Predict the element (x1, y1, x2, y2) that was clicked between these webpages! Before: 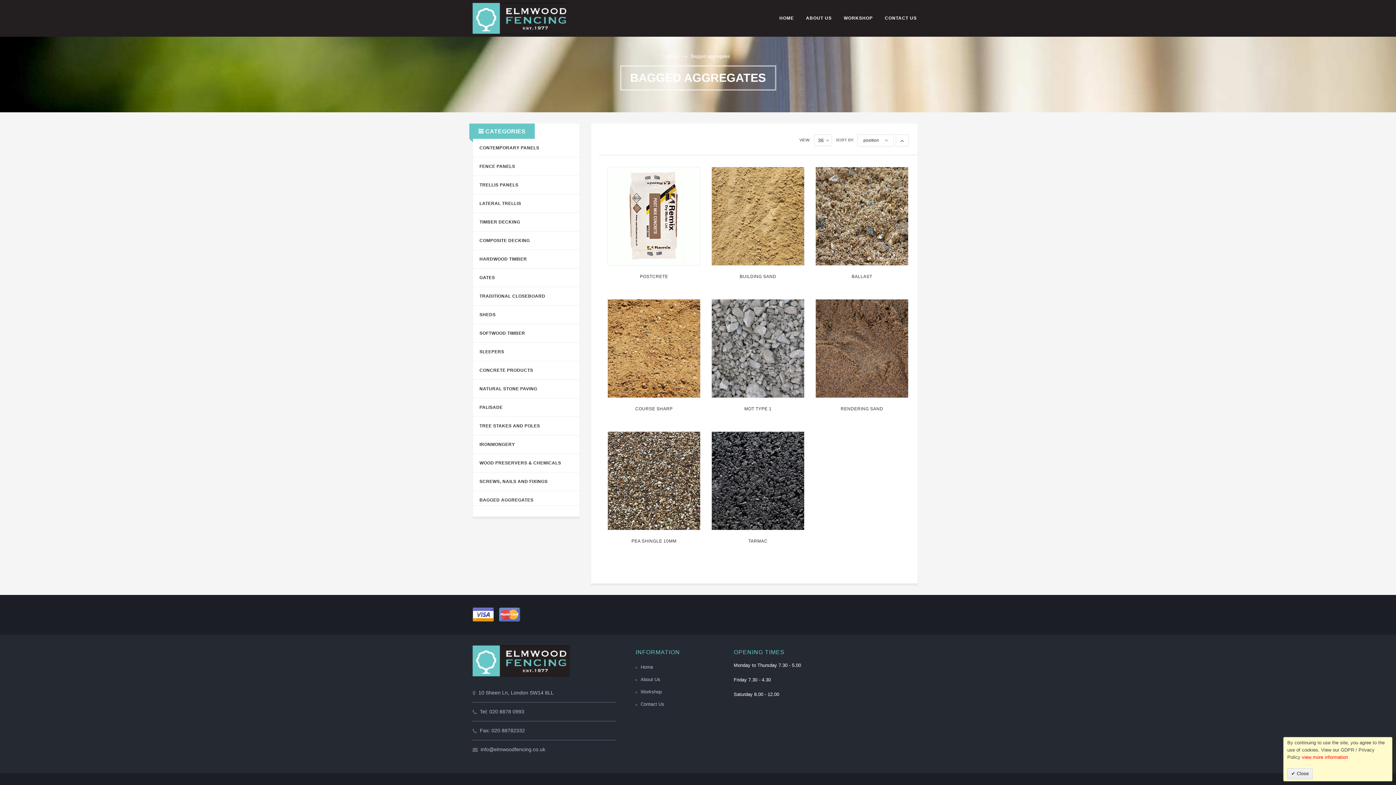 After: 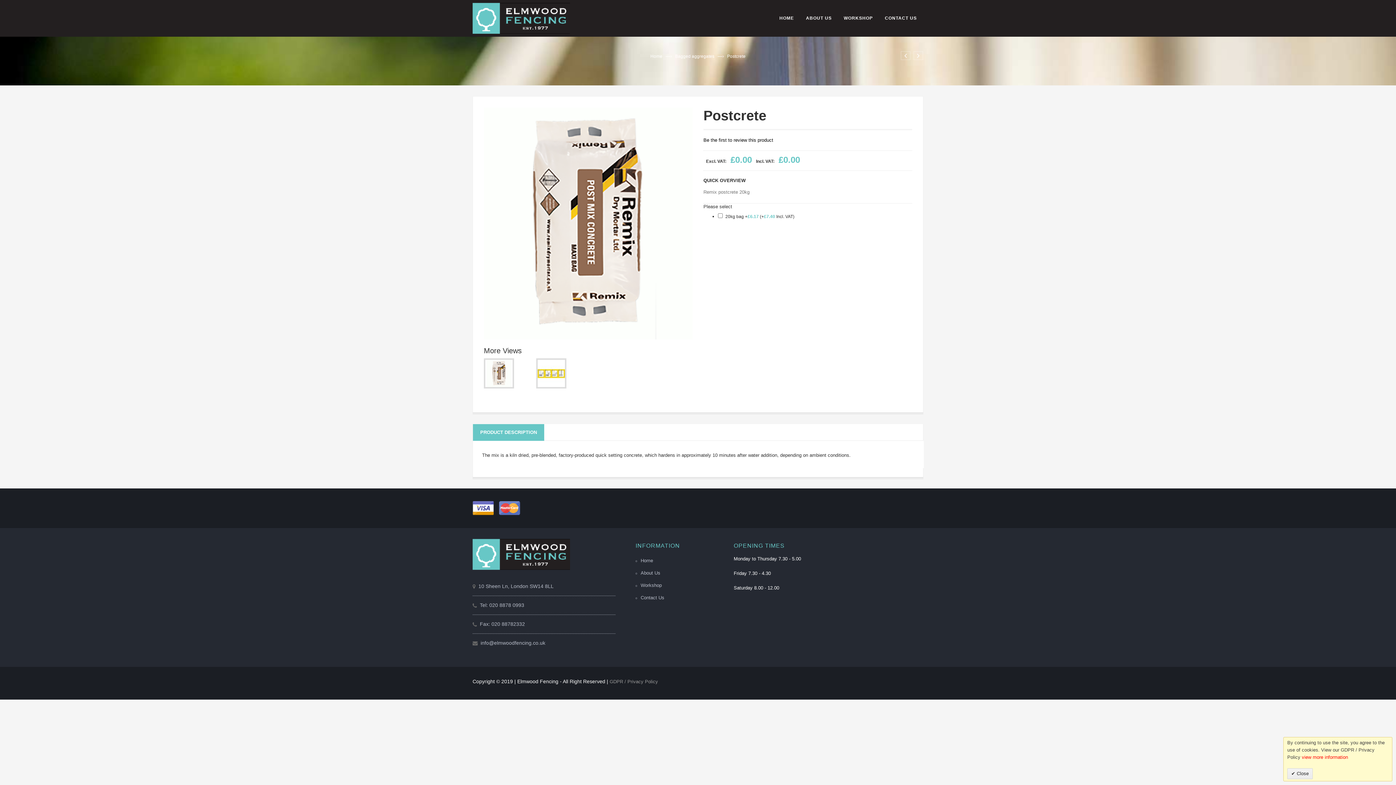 Action: bbox: (608, 168, 700, 266)